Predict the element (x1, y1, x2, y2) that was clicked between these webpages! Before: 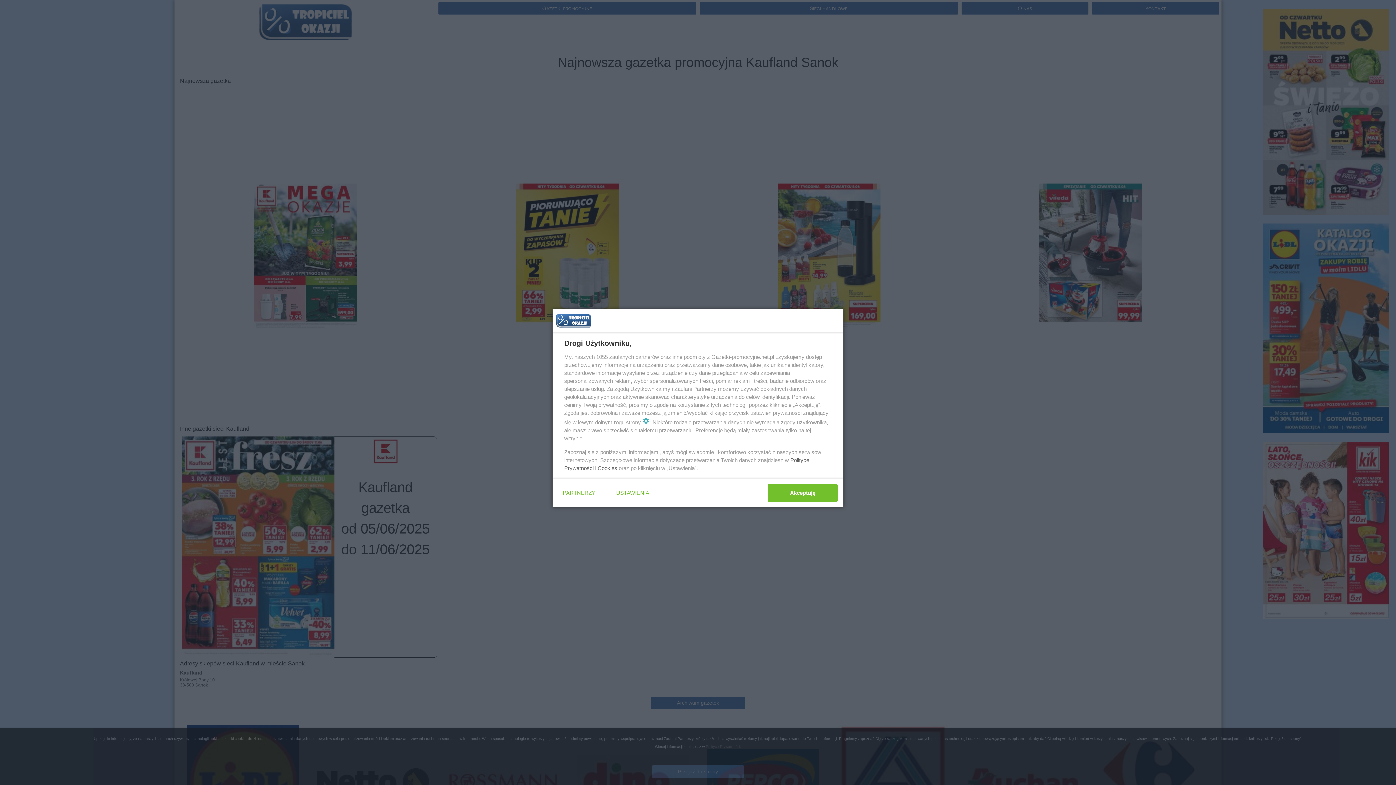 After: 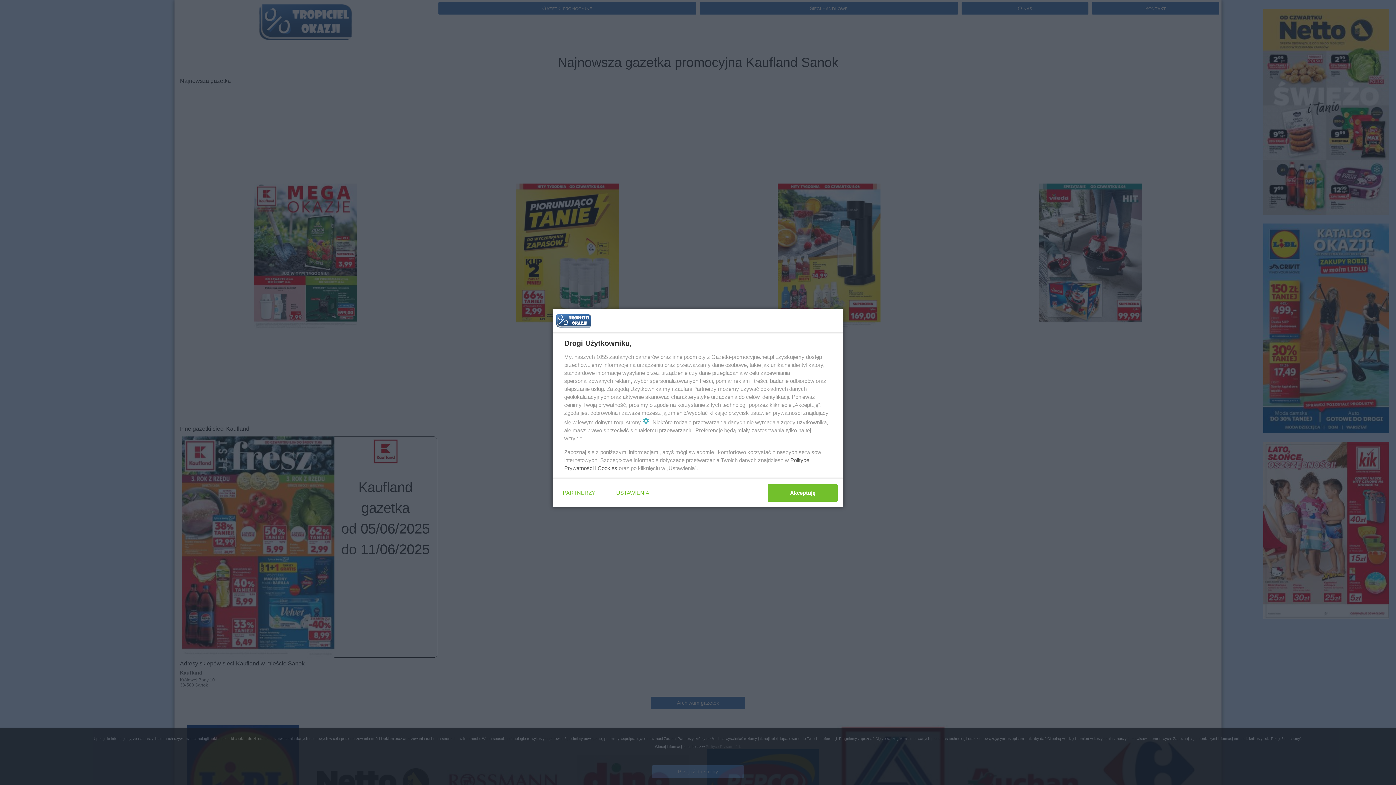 Action: bbox: (597, 465, 617, 471) label: Cookies